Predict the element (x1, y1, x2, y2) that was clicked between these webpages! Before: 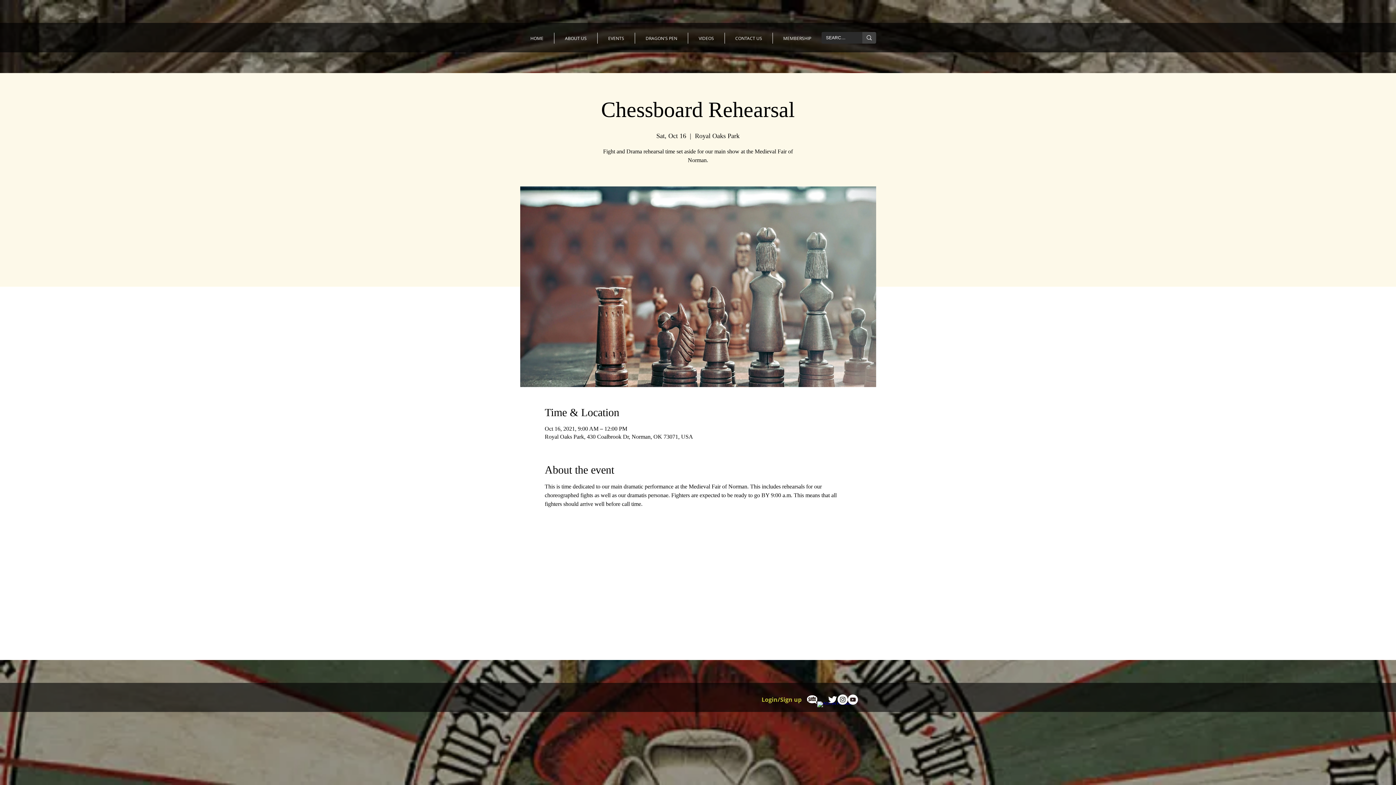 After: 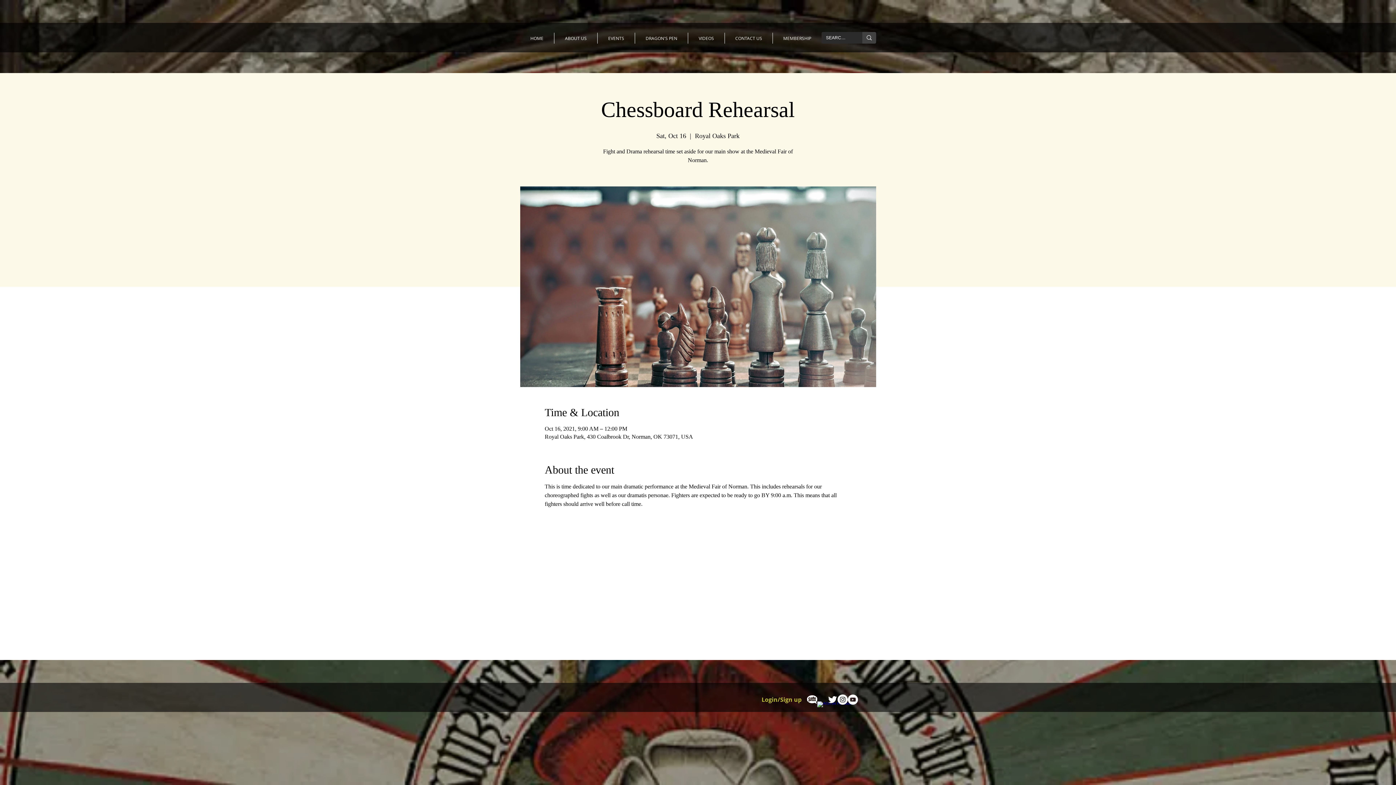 Action: bbox: (807, 694, 817, 705) label: Merch